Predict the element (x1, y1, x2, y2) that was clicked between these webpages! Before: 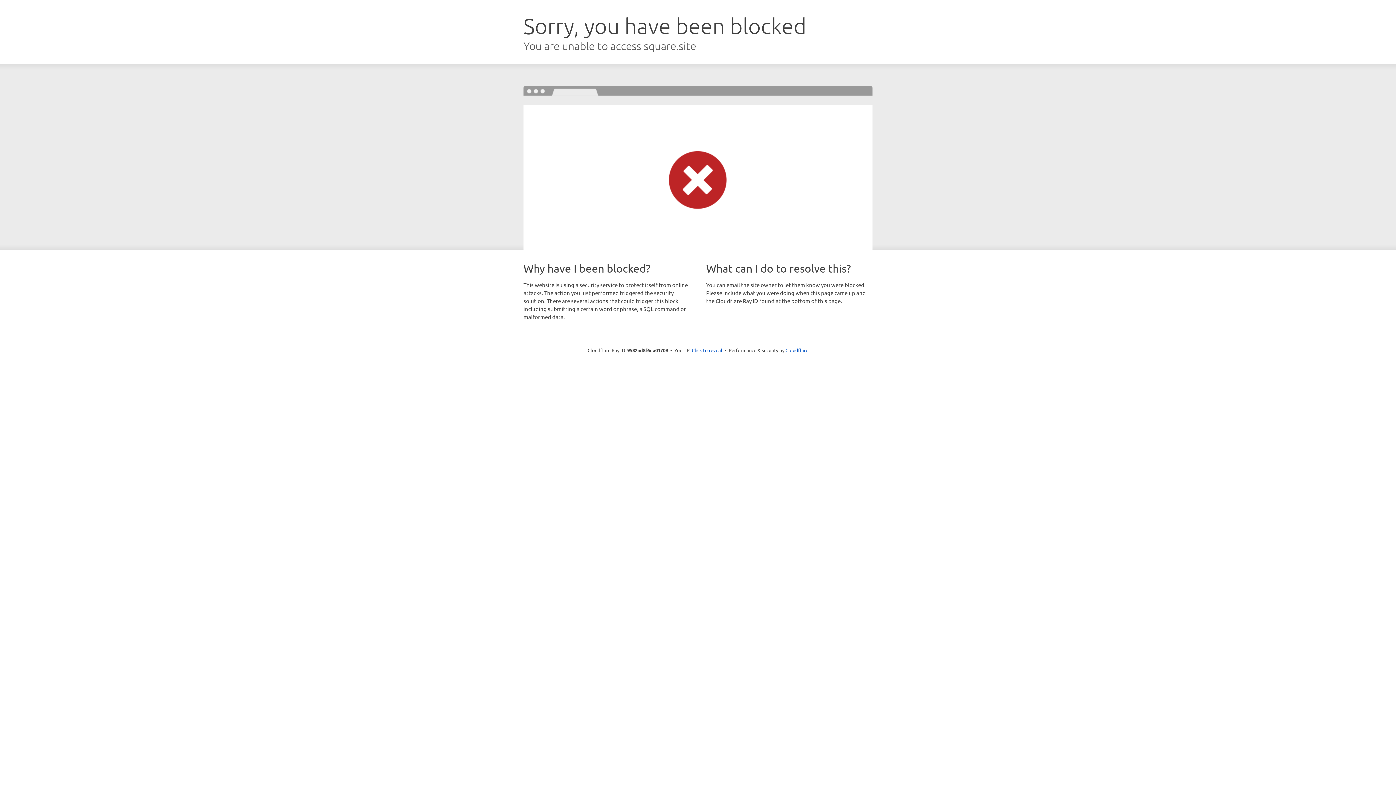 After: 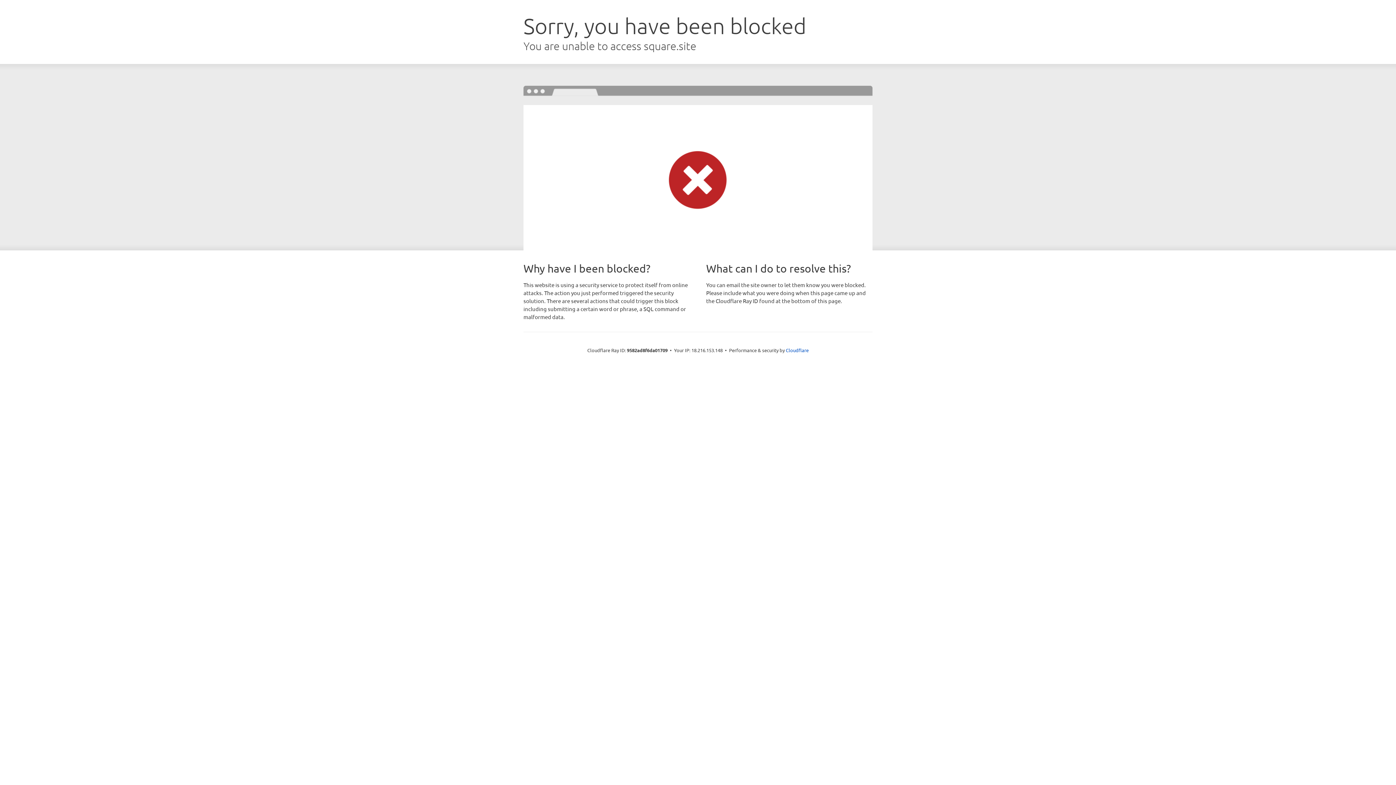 Action: bbox: (692, 346, 722, 353) label: Click to reveal